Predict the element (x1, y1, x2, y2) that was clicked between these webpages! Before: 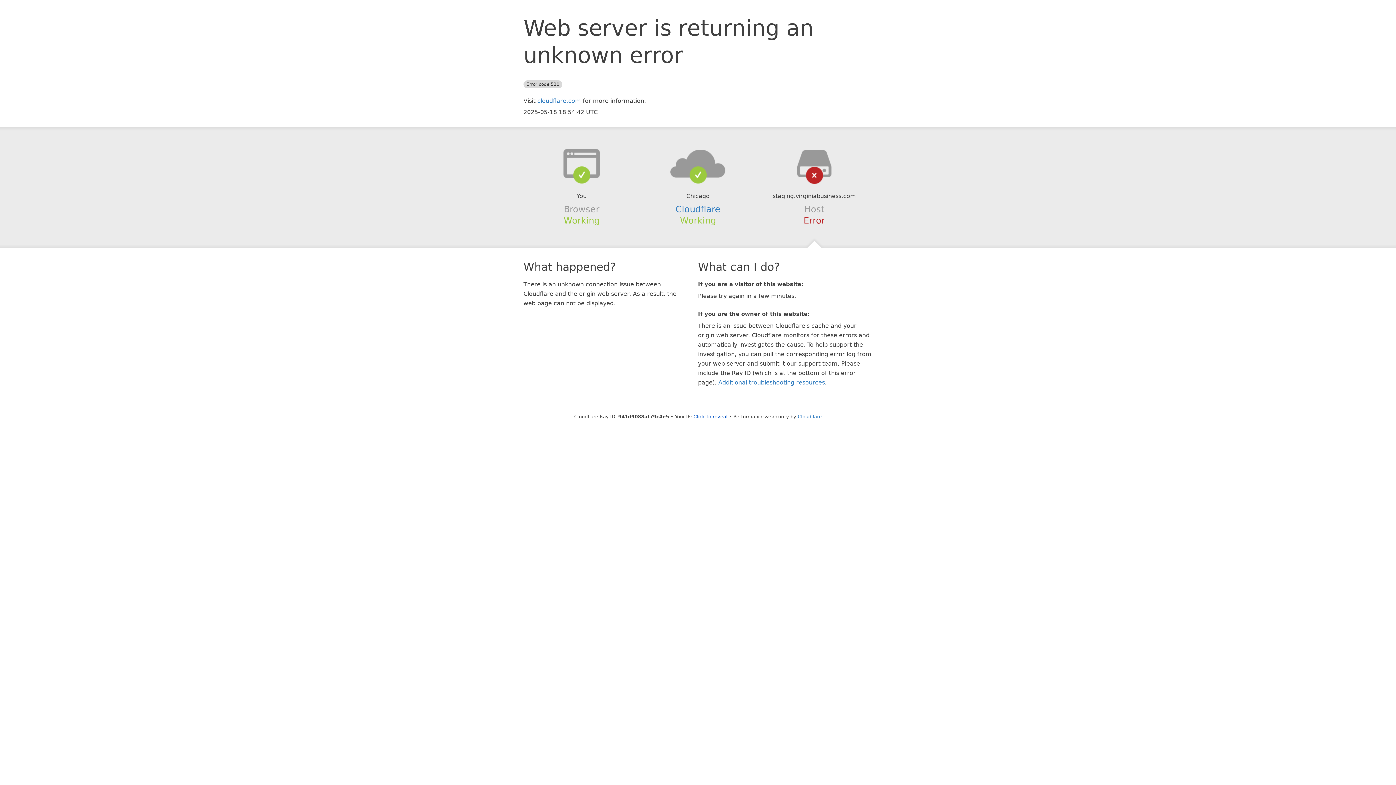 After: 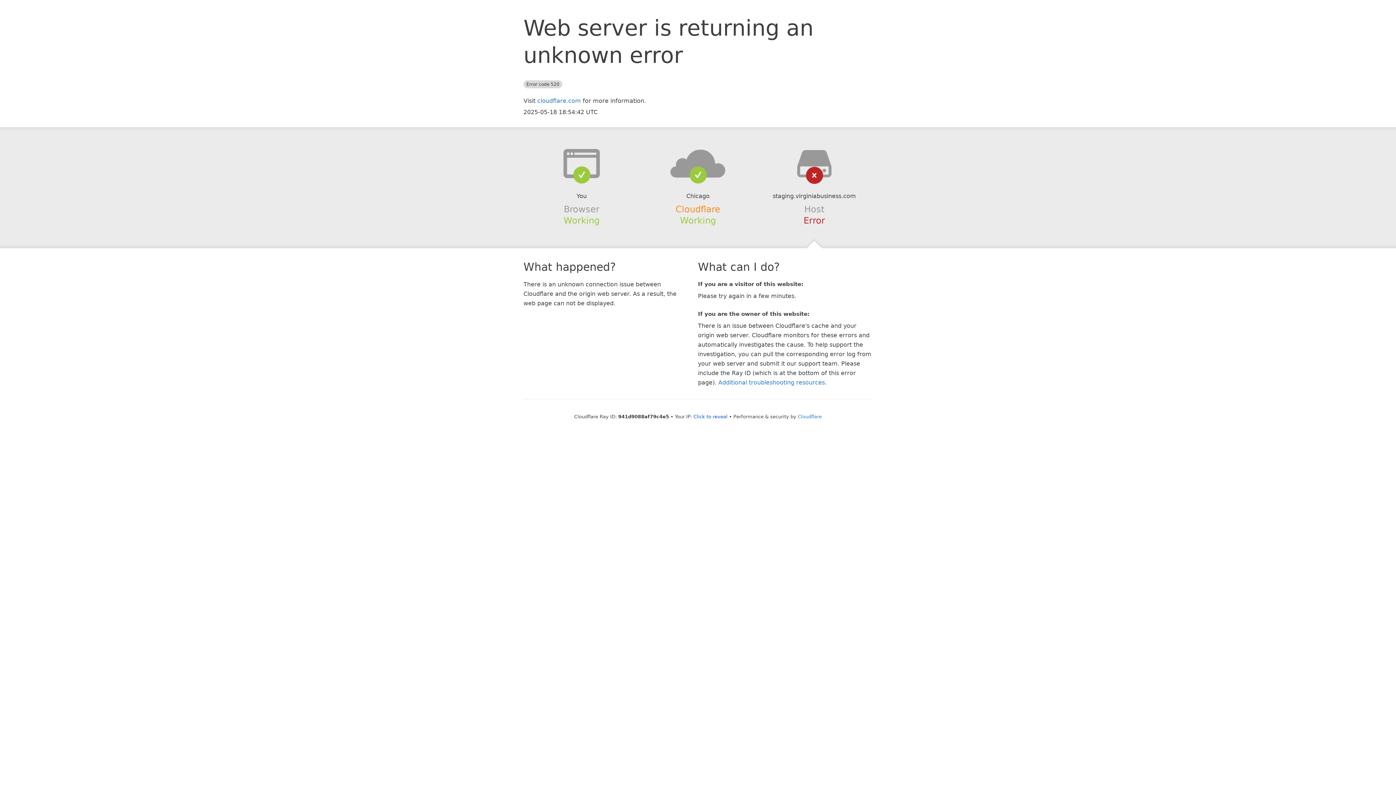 Action: bbox: (675, 204, 720, 214) label: Cloudflare